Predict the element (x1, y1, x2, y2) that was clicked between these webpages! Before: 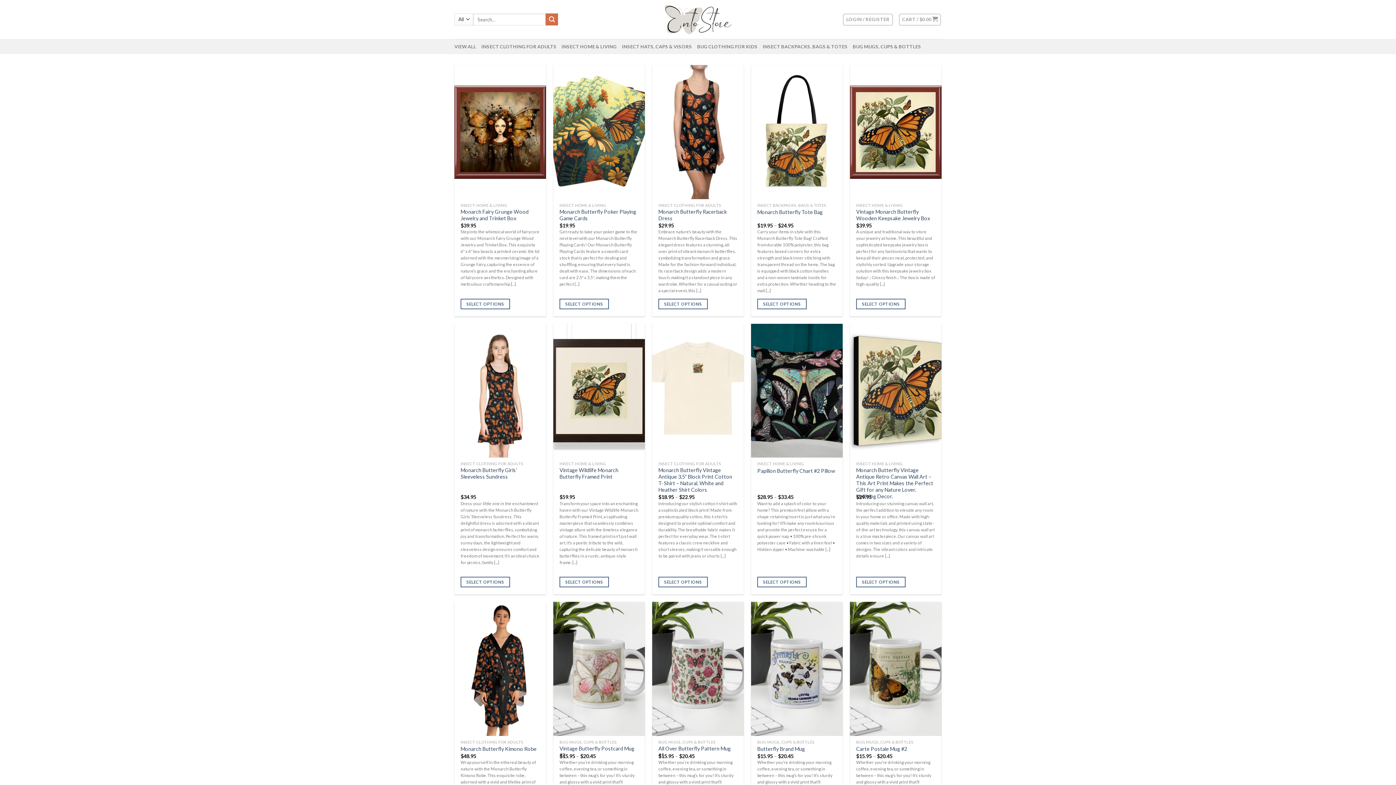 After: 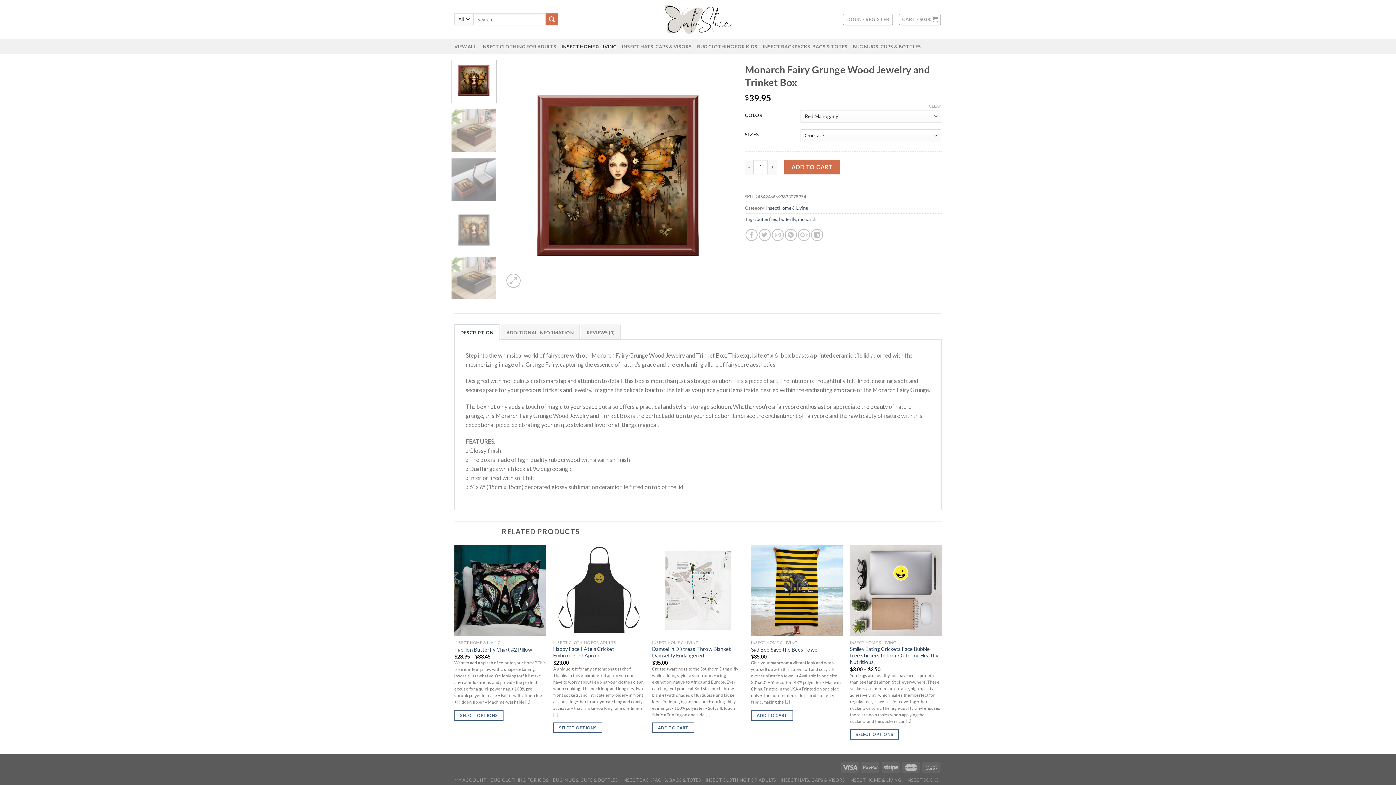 Action: label: Monarch Fairy Grunge Wood Jewelry and Trinket Box bbox: (460, 208, 539, 221)